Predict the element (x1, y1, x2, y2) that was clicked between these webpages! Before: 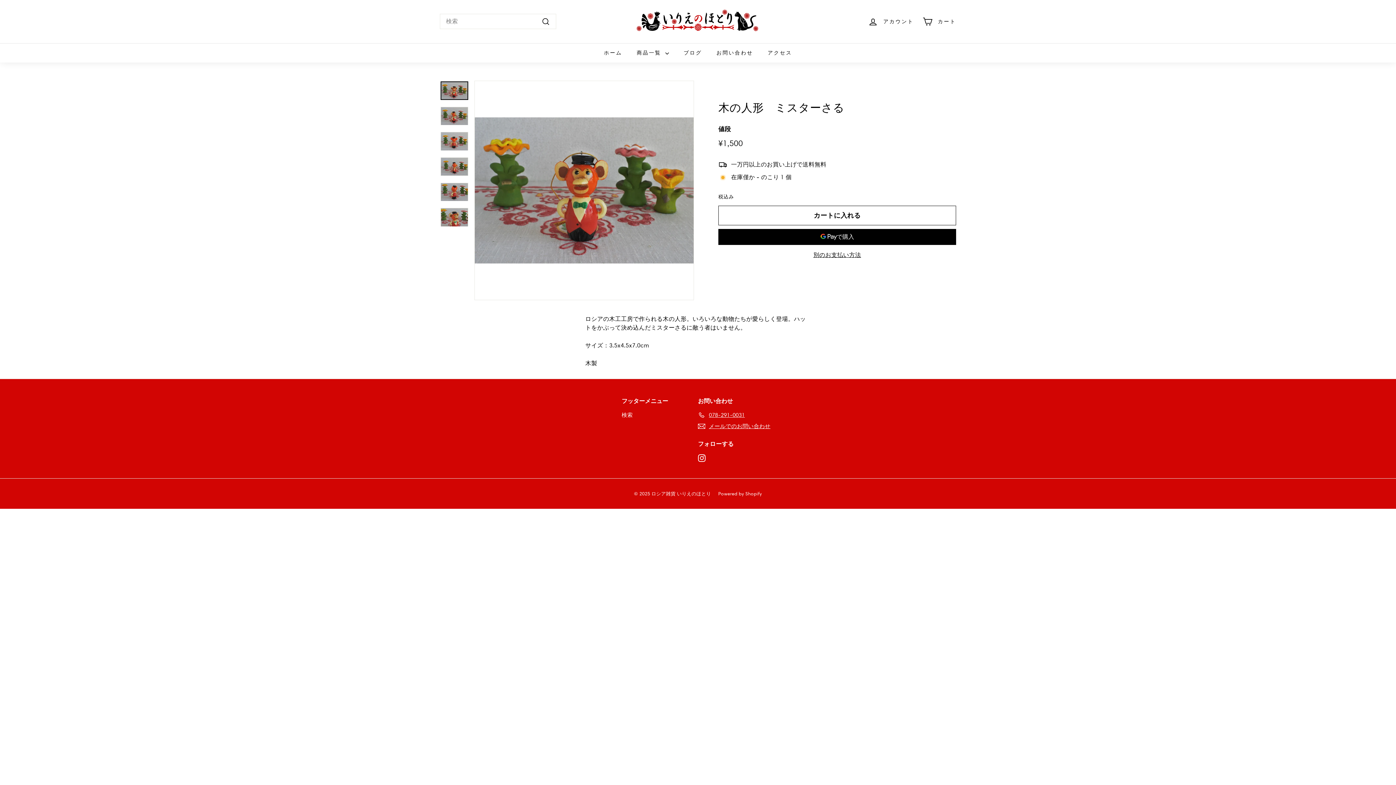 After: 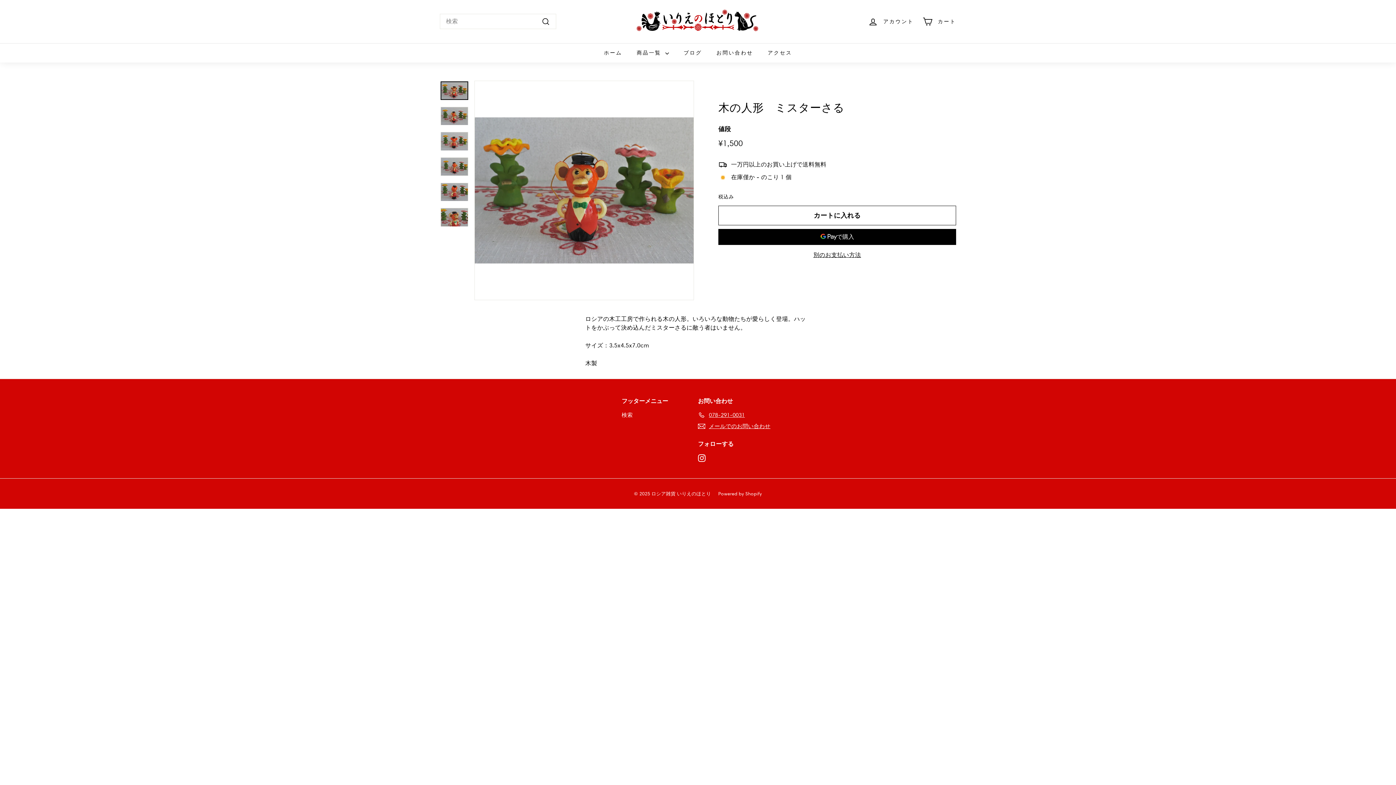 Action: bbox: (440, 81, 468, 99)